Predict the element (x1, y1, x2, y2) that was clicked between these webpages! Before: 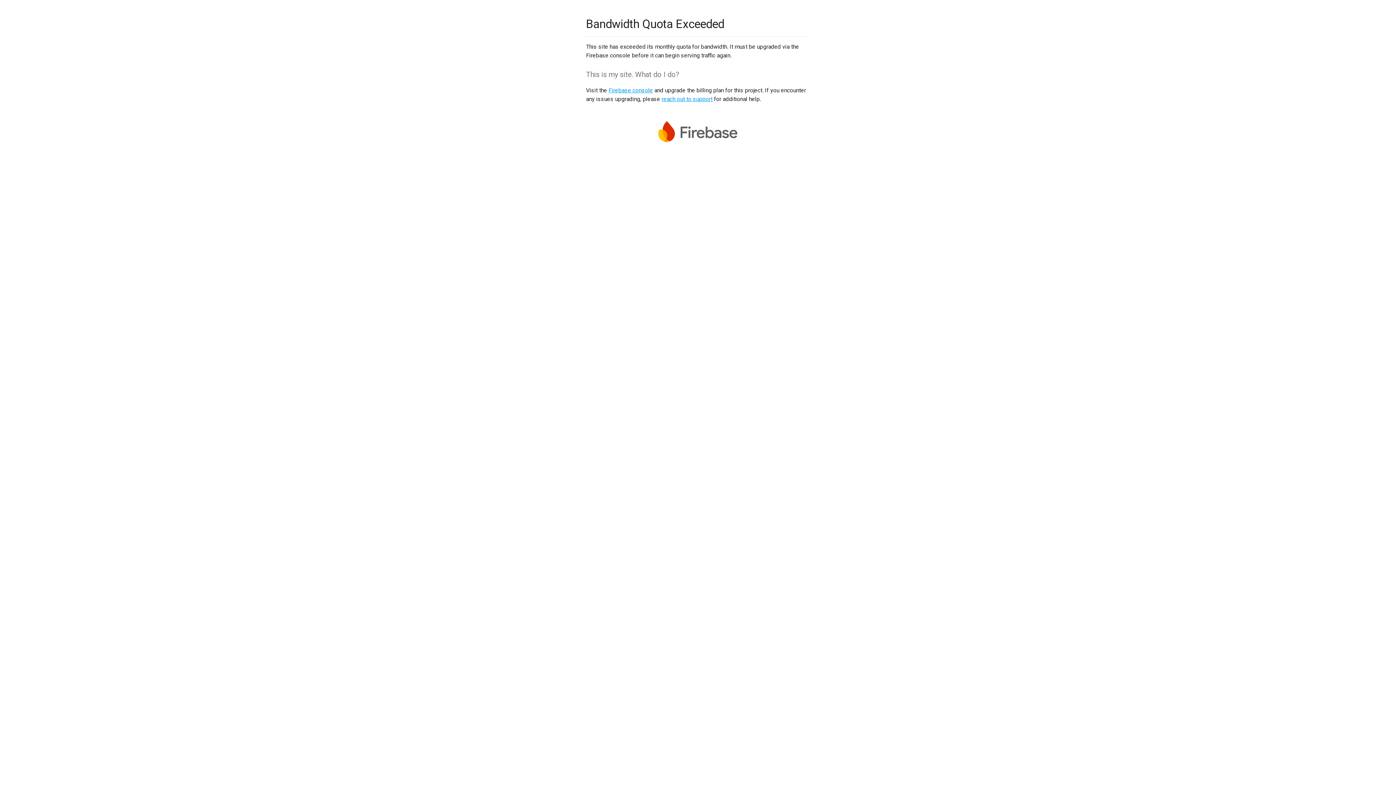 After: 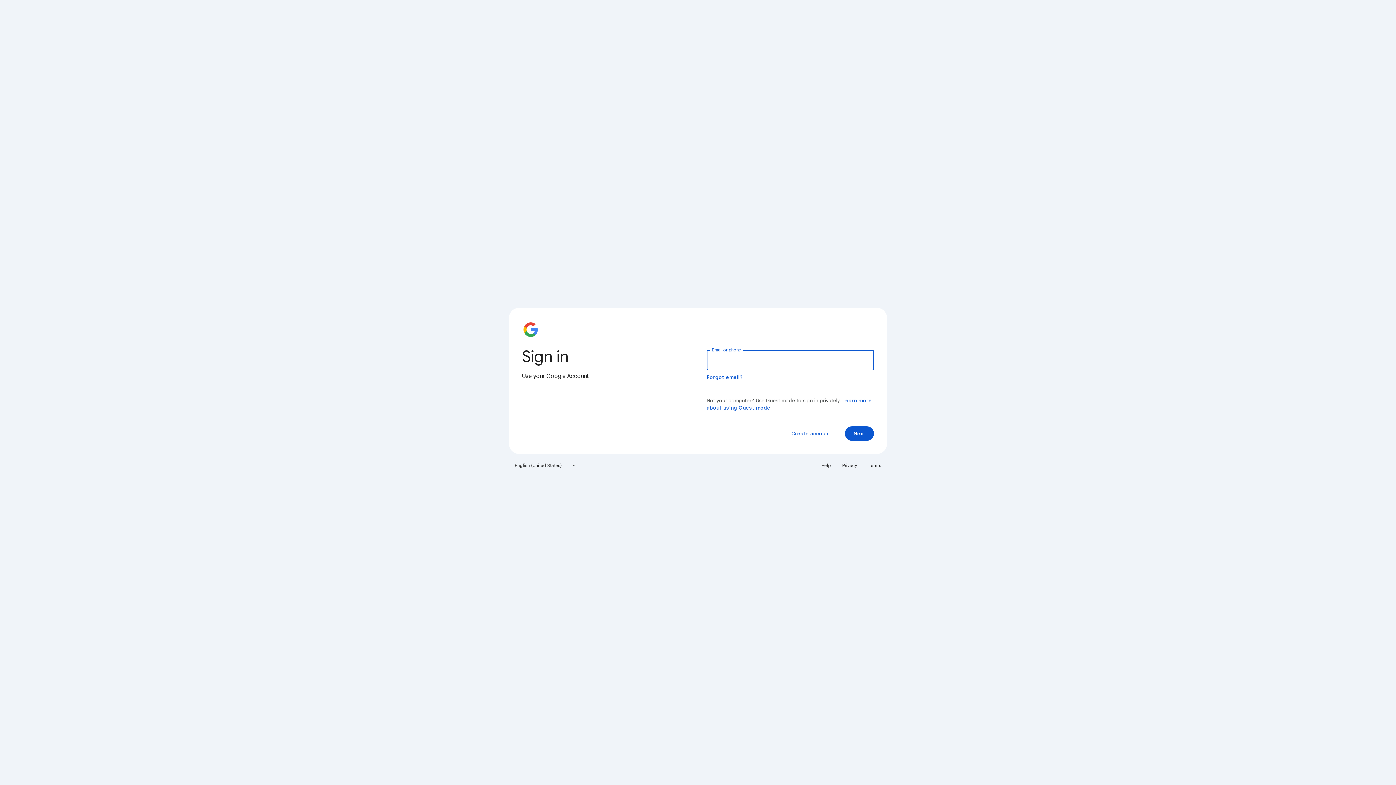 Action: bbox: (608, 86, 653, 93) label: Firebase console